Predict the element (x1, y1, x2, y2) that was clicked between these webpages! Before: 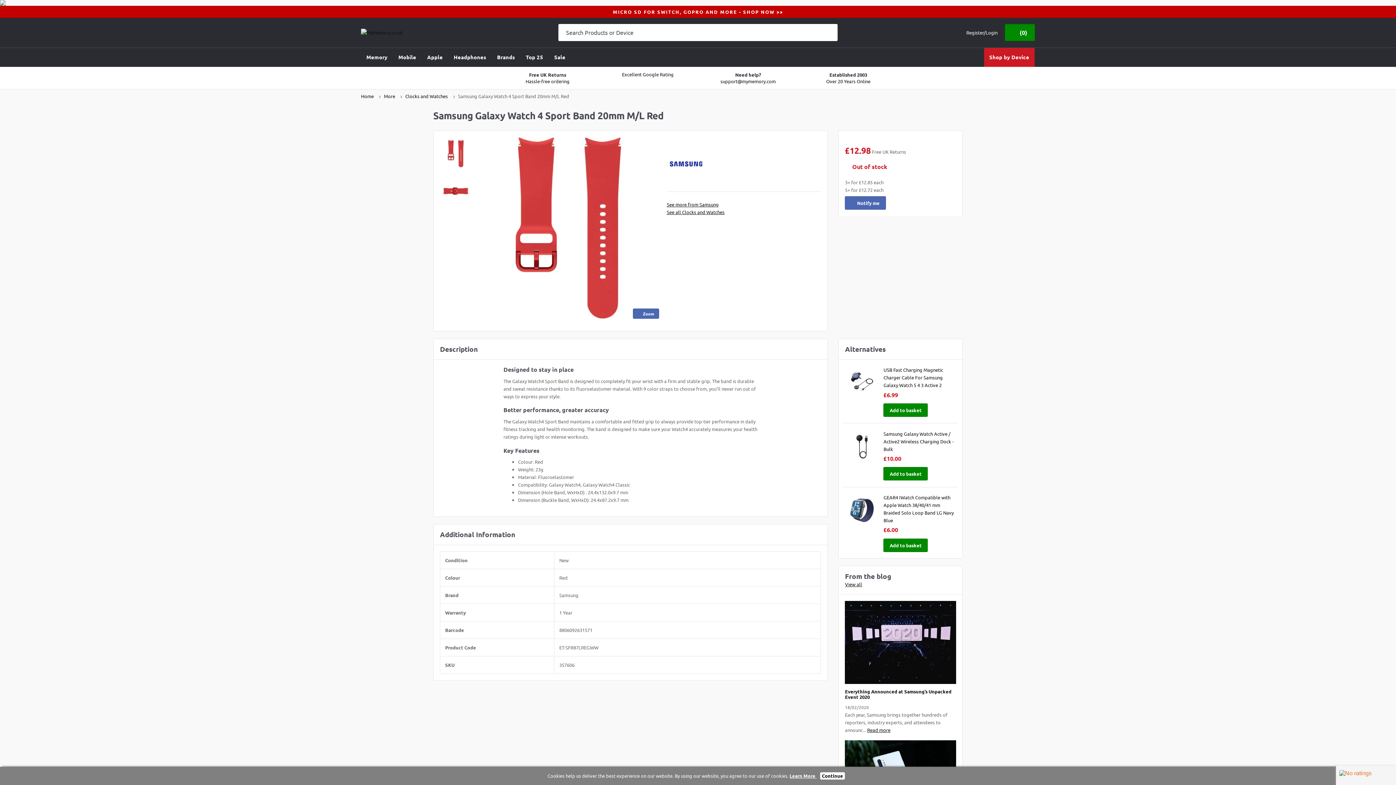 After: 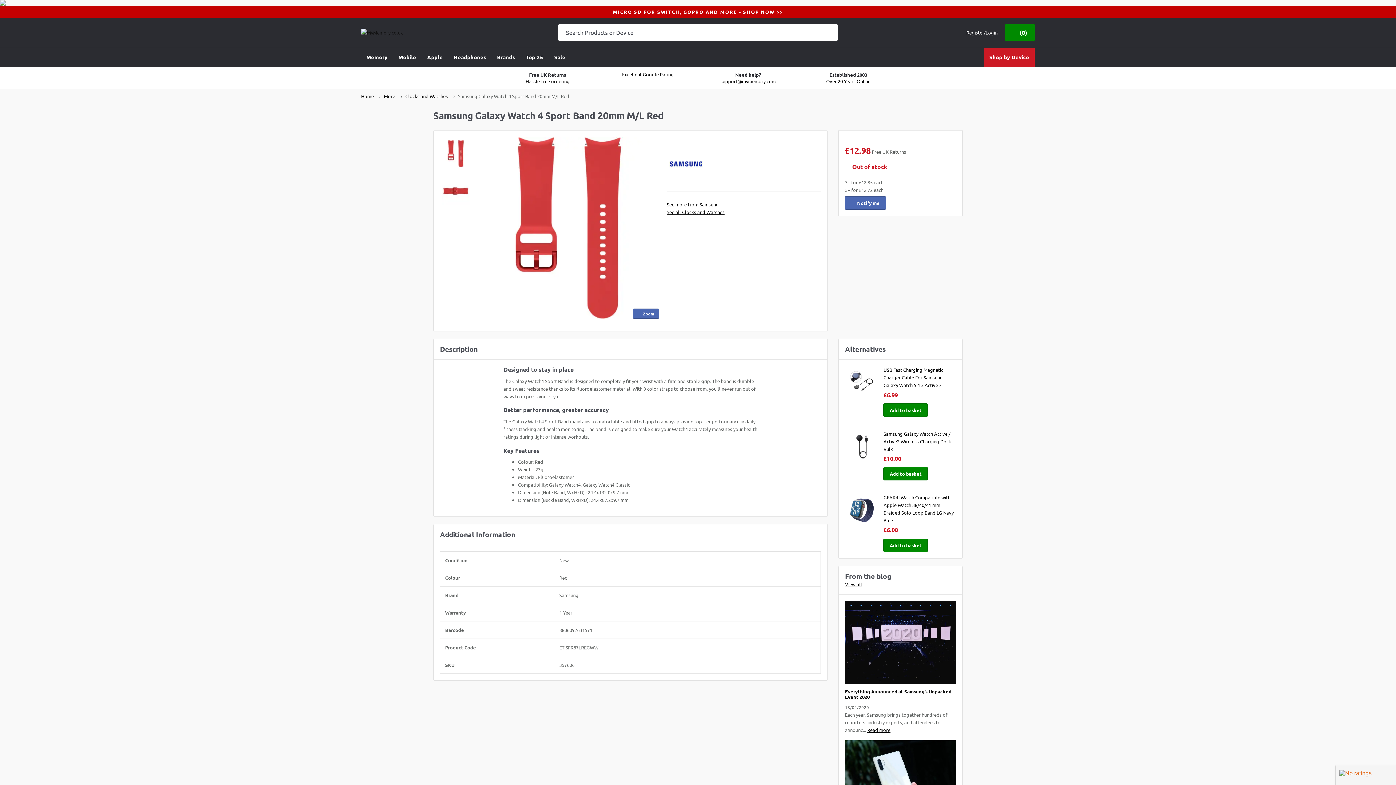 Action: bbox: (820, 772, 845, 780) label: Continue